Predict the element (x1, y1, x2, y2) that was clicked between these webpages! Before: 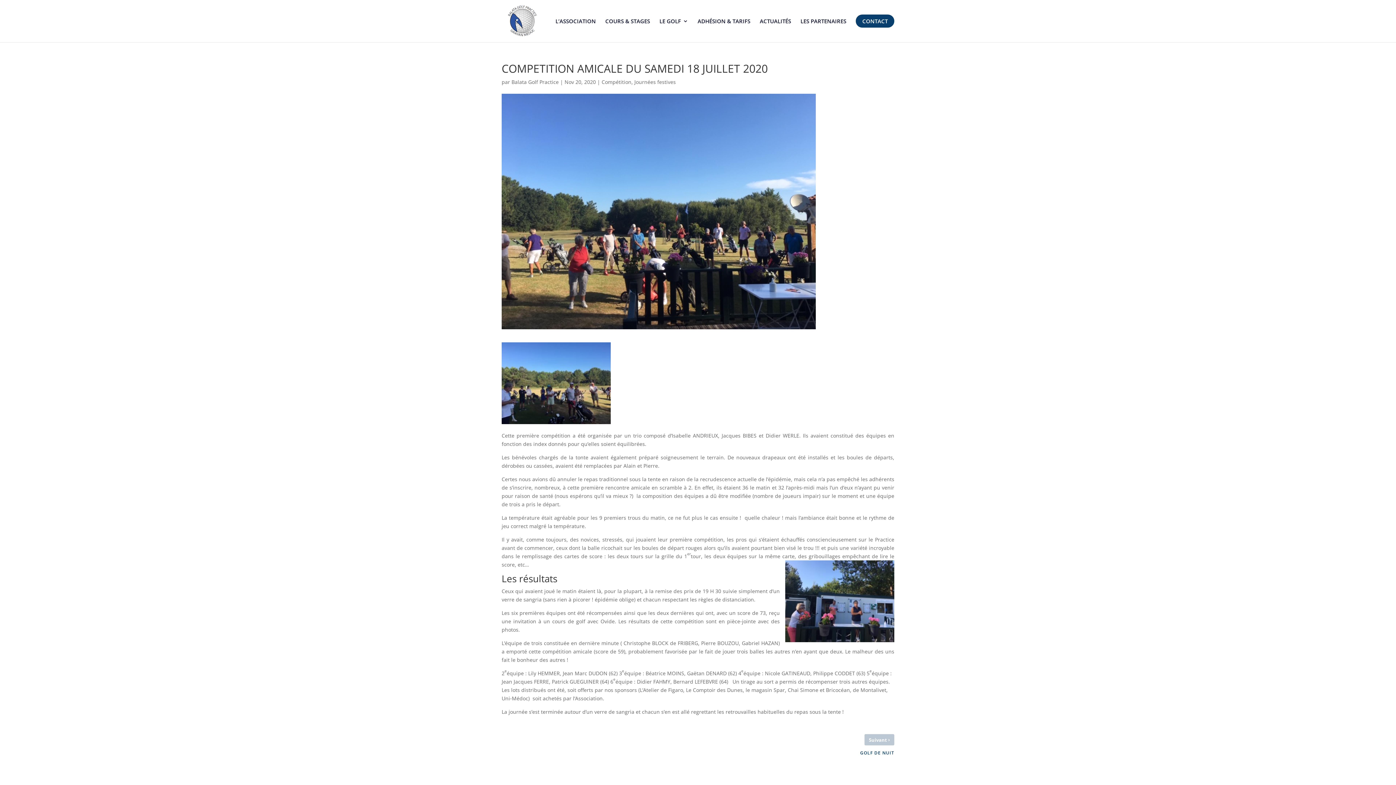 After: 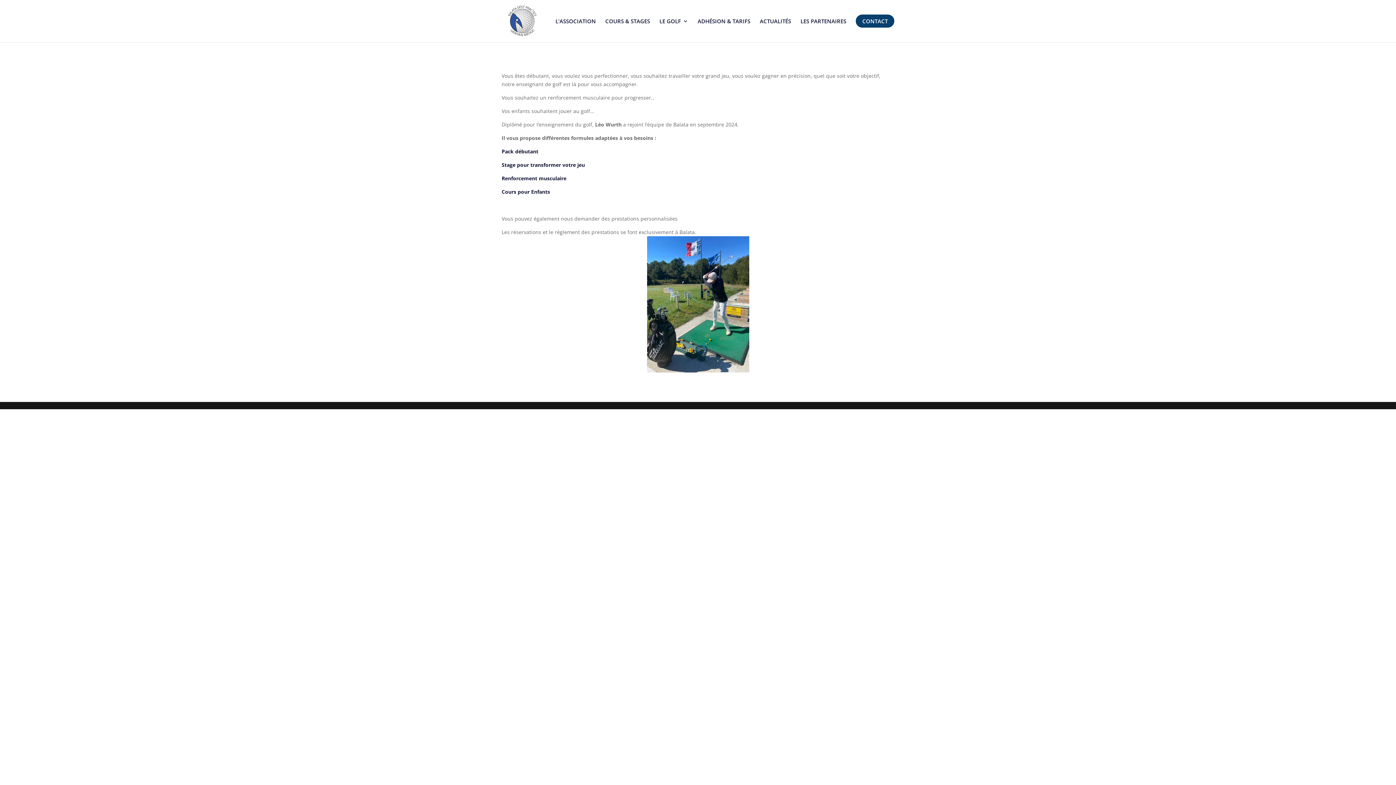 Action: label: COURS & STAGES bbox: (605, 18, 650, 41)